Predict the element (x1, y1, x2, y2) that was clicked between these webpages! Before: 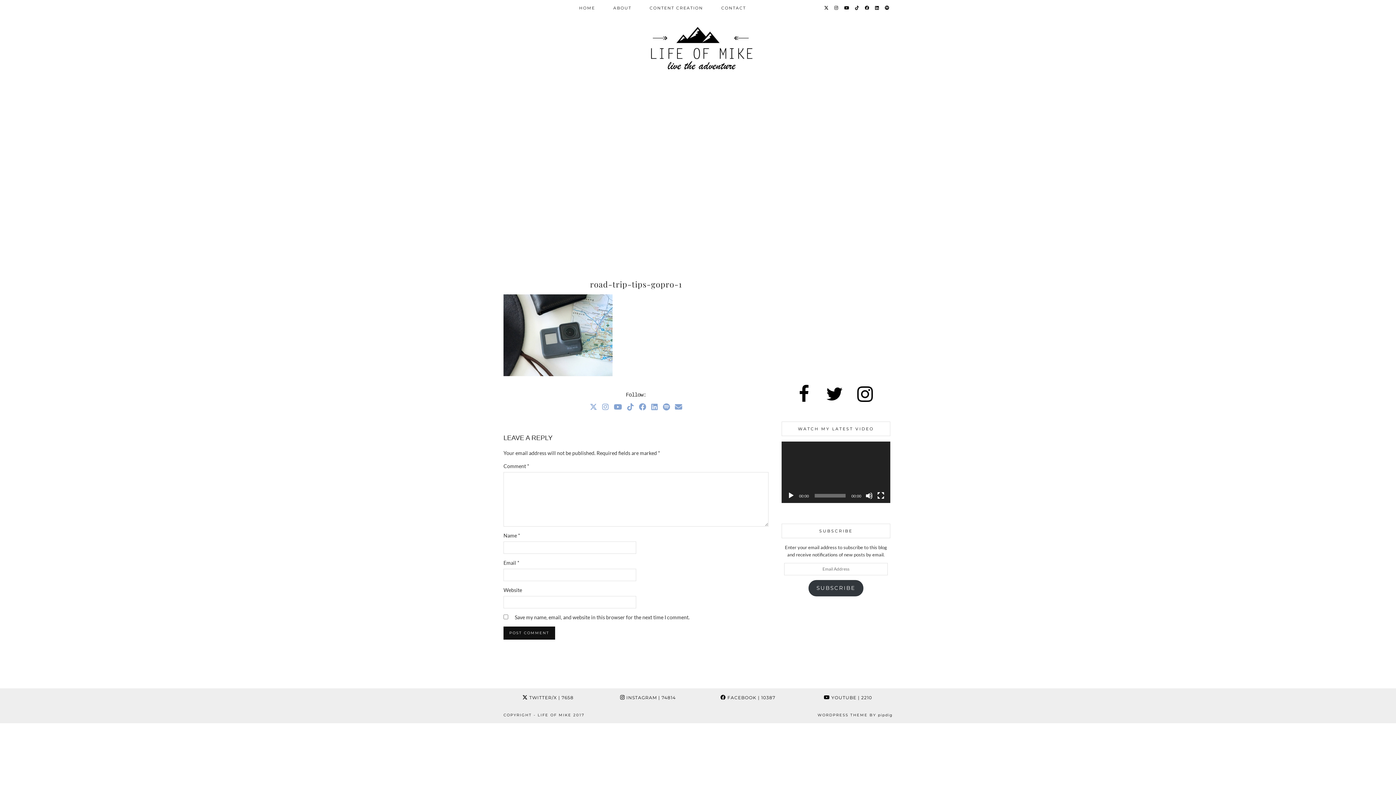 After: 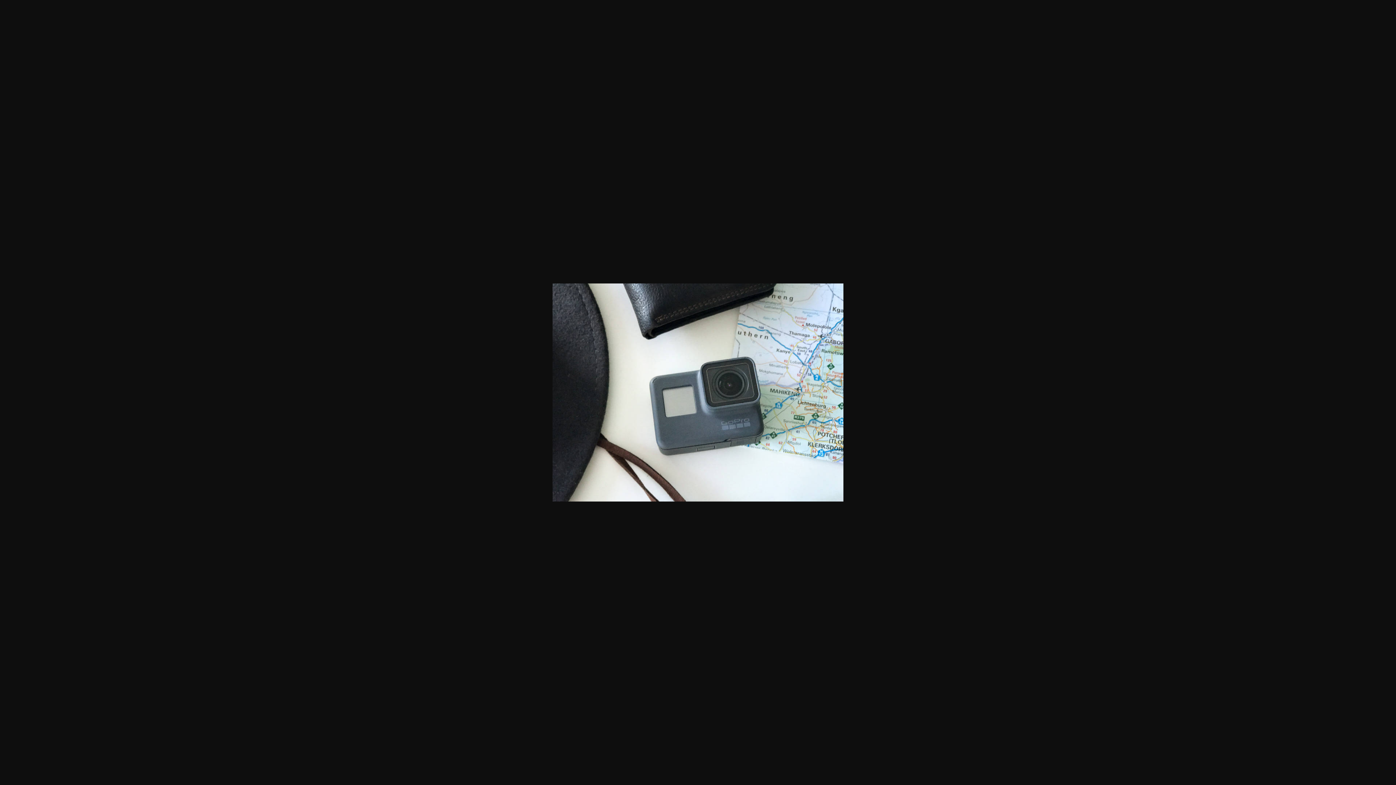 Action: bbox: (503, 294, 612, 376)